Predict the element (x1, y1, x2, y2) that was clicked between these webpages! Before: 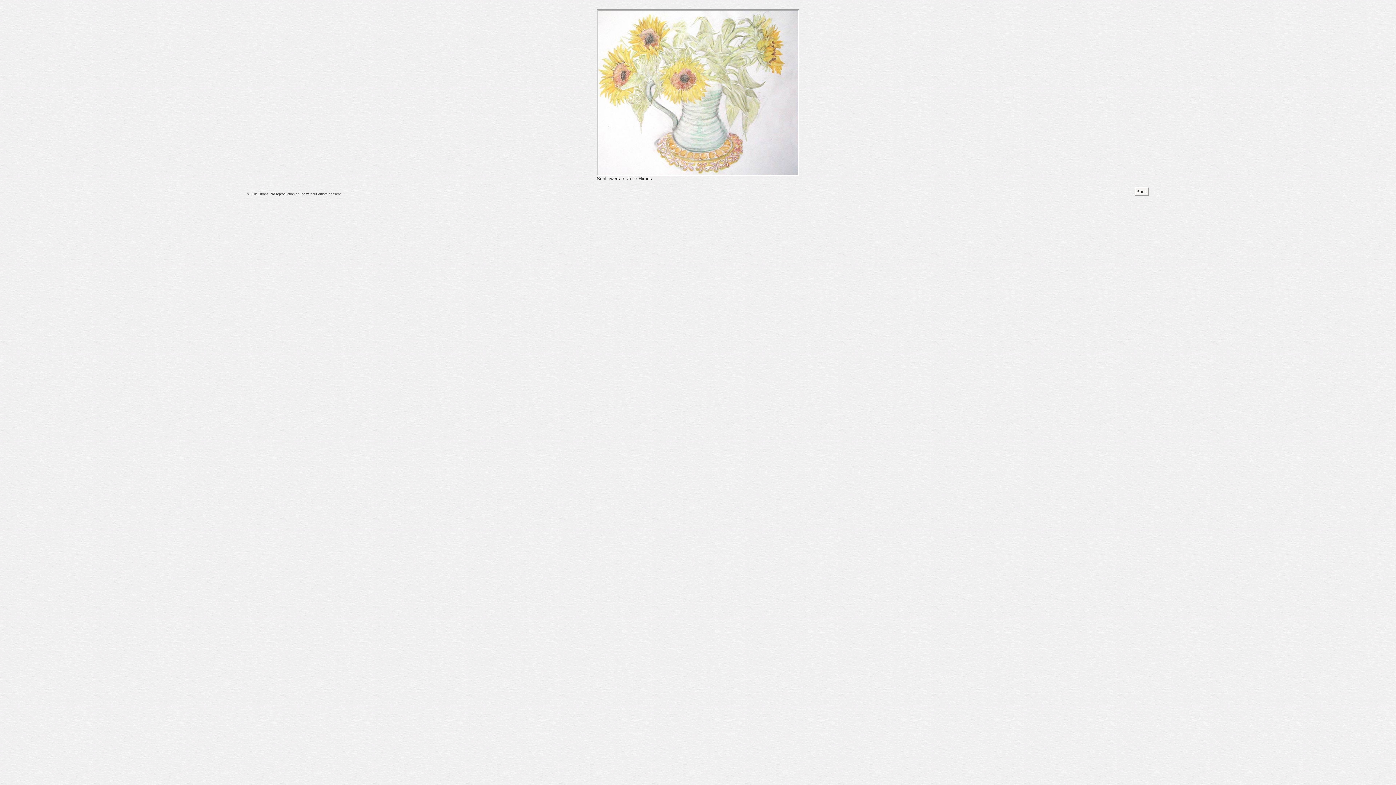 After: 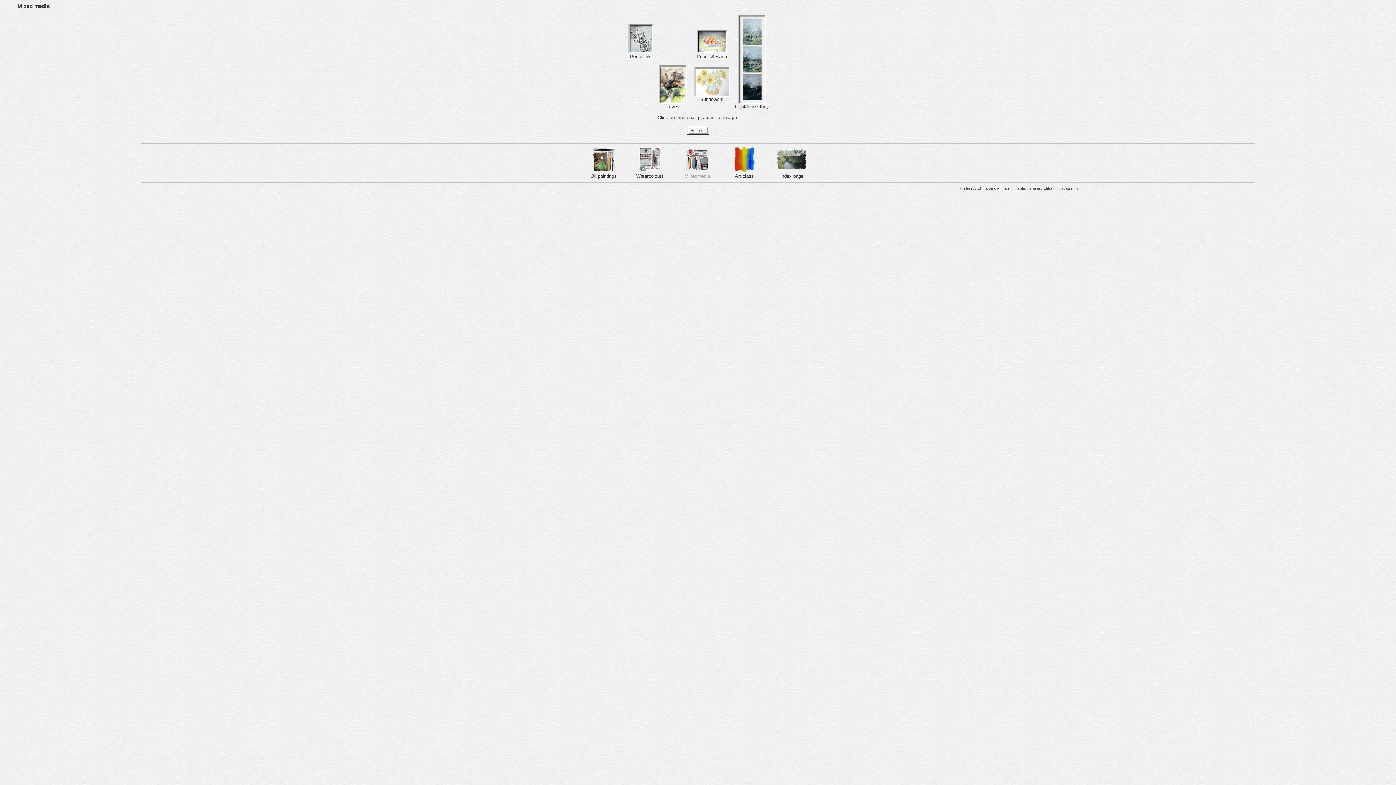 Action: bbox: (1136, 189, 1147, 194) label: Back